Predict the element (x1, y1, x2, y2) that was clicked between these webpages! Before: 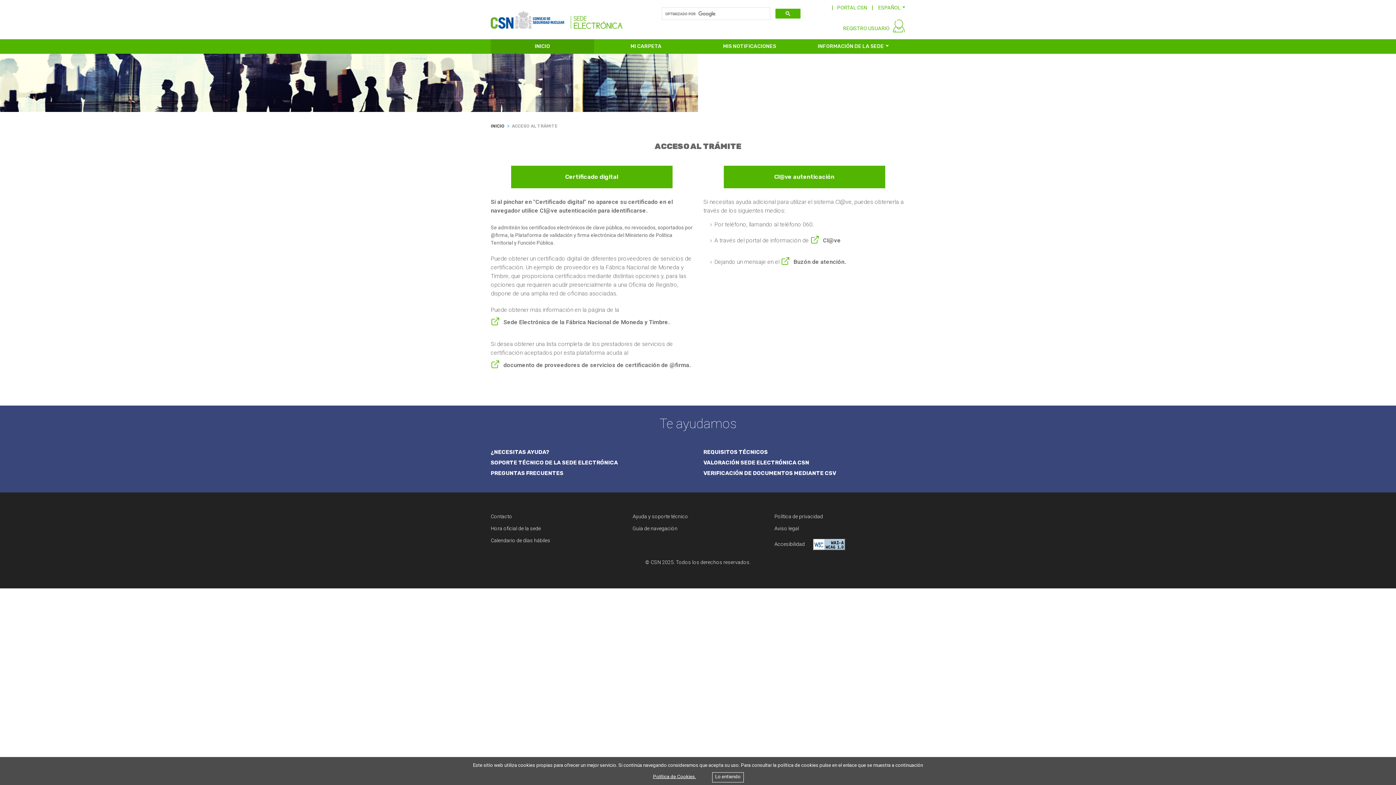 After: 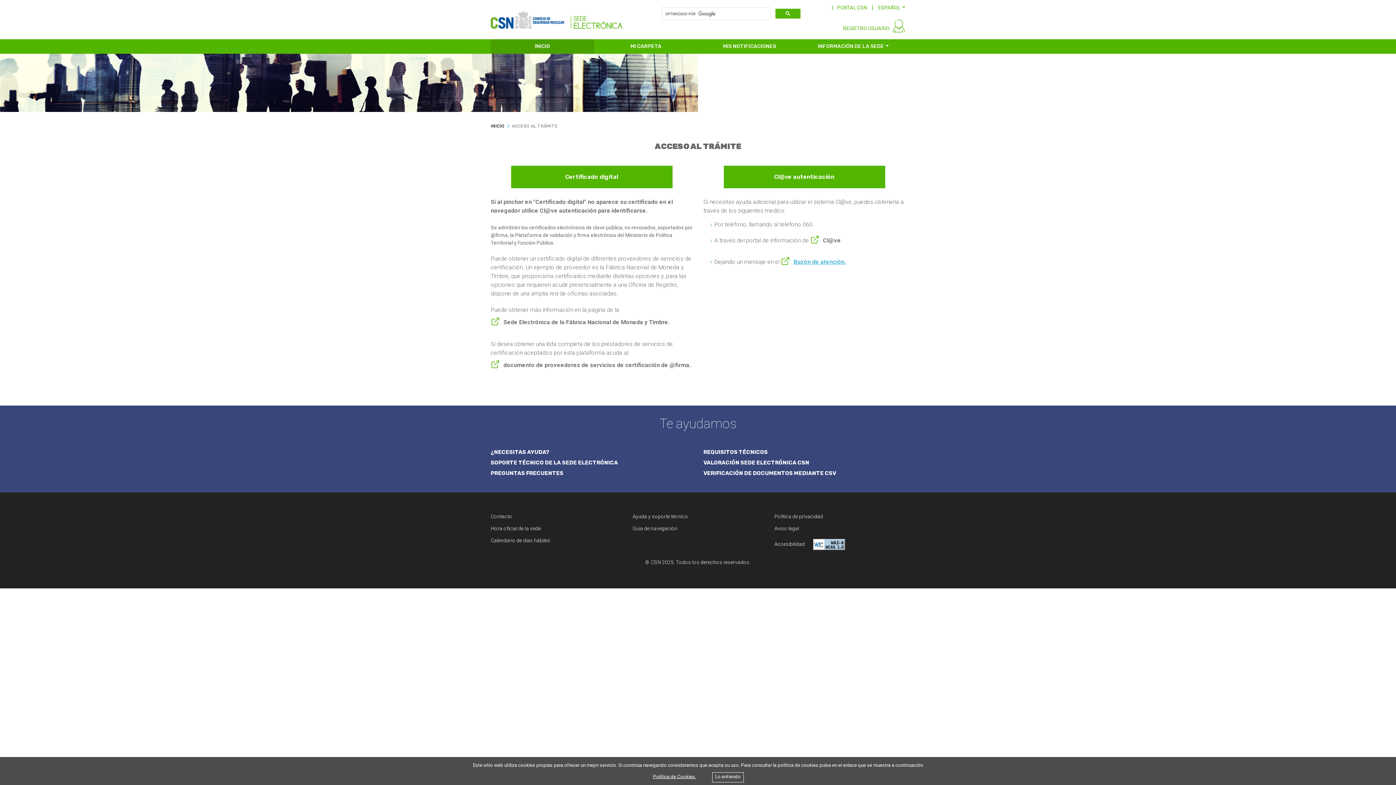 Action: label: Buzón de atención. bbox: (781, 257, 846, 268)